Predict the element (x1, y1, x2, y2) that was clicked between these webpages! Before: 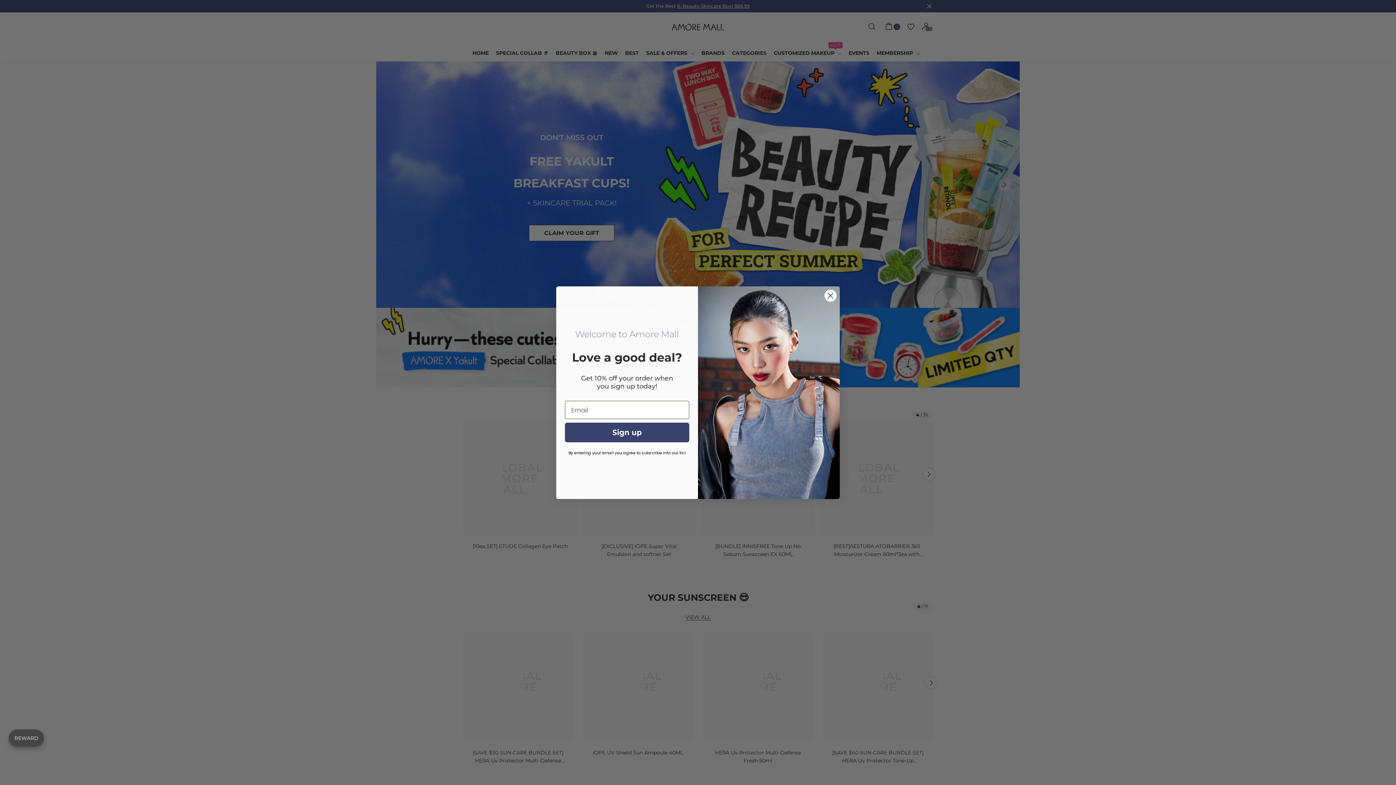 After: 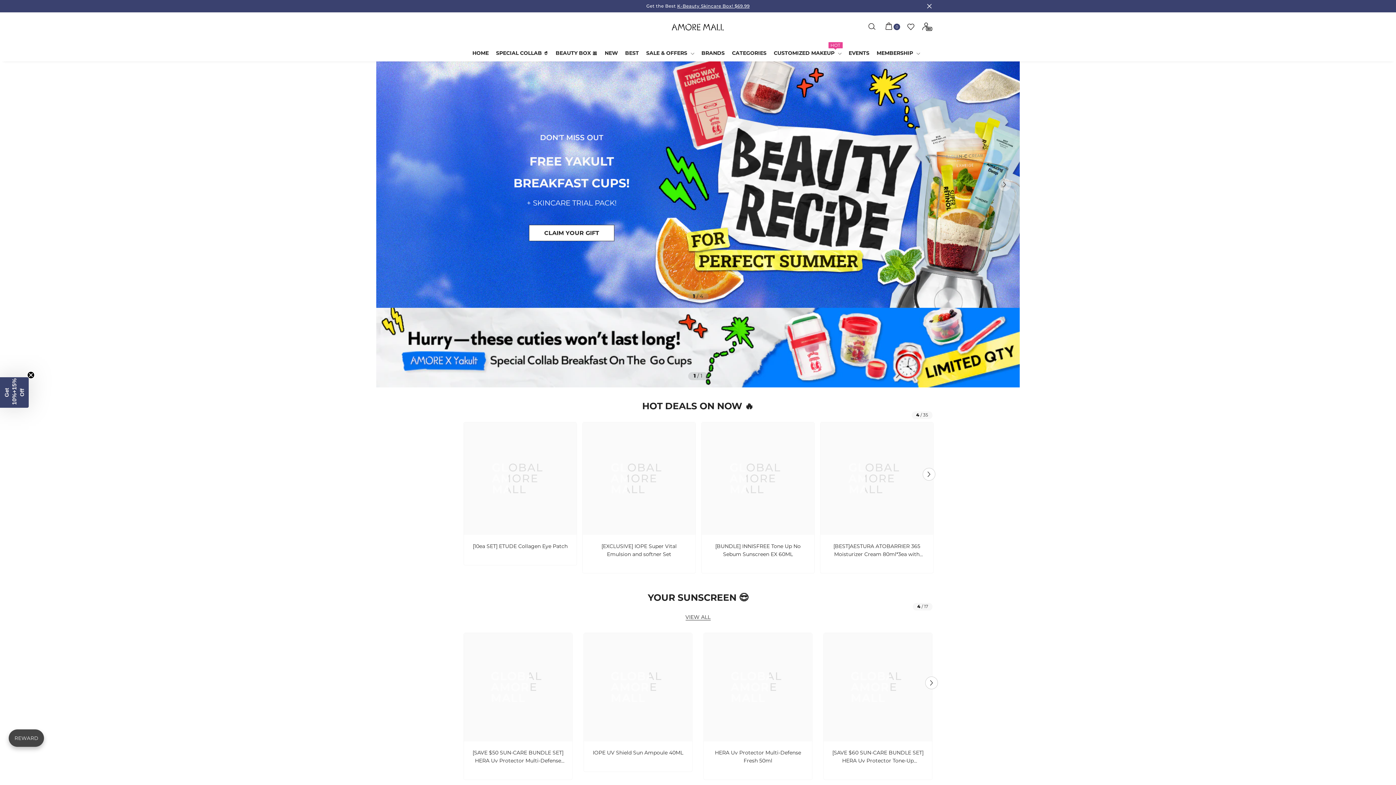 Action: label: Close dialog bbox: (824, 293, 837, 305)